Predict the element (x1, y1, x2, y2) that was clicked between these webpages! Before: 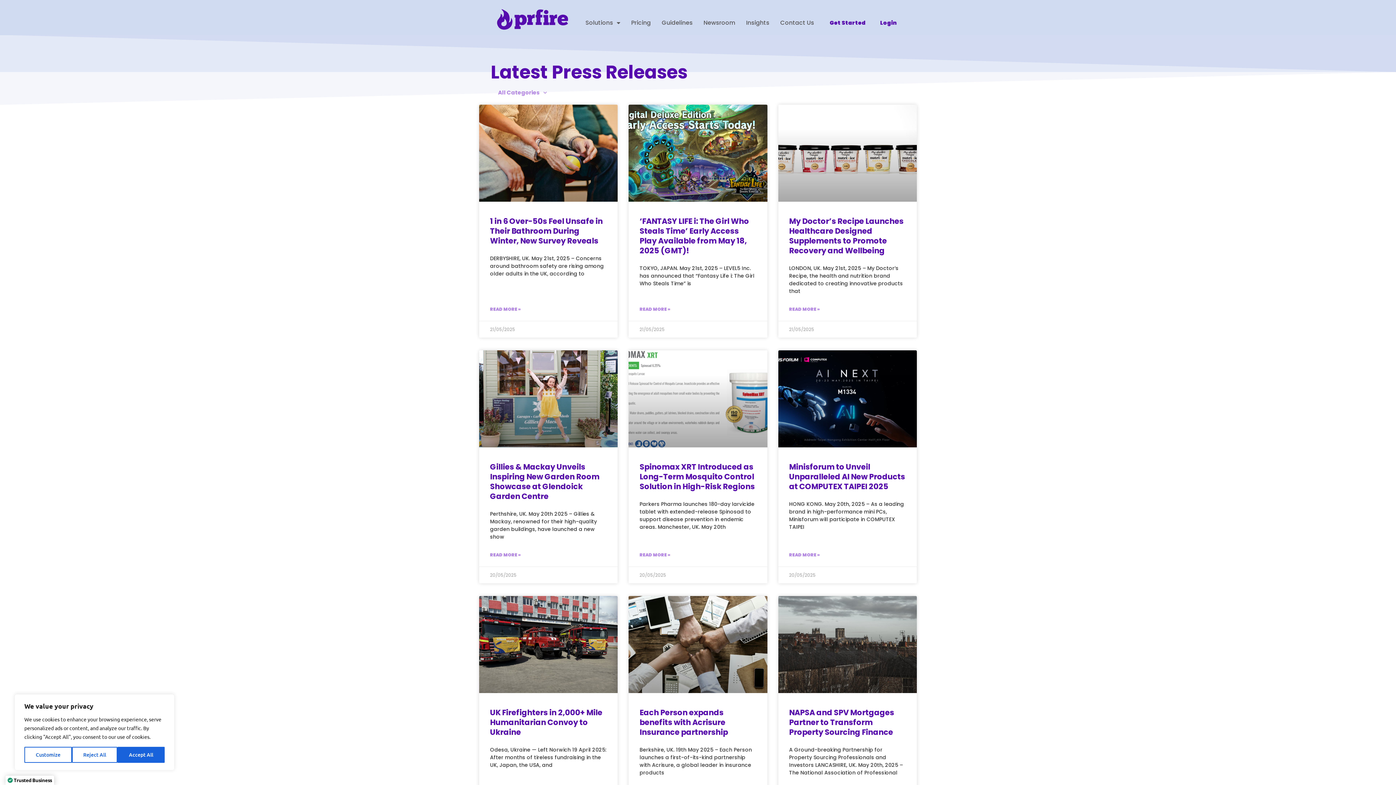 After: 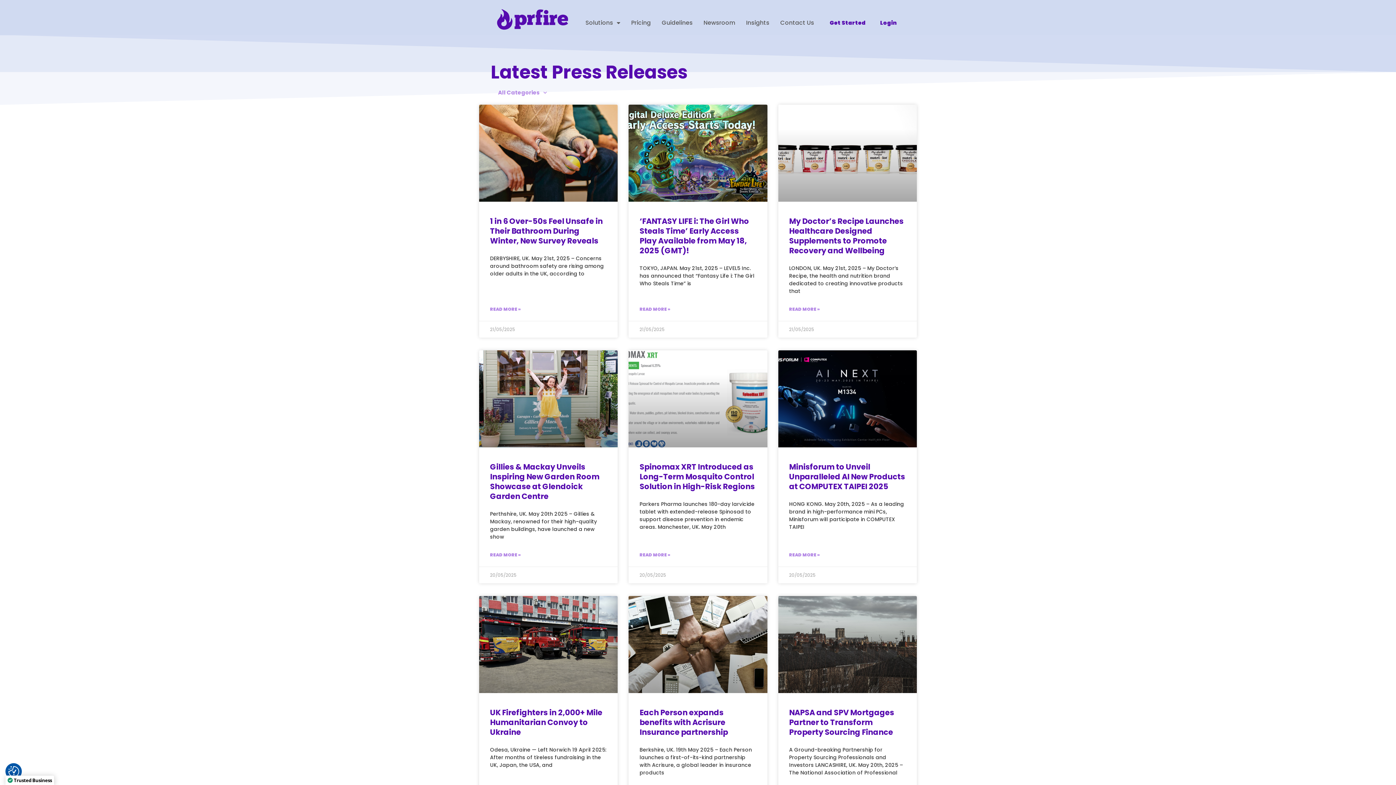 Action: bbox: (117, 747, 164, 763) label: Accept All